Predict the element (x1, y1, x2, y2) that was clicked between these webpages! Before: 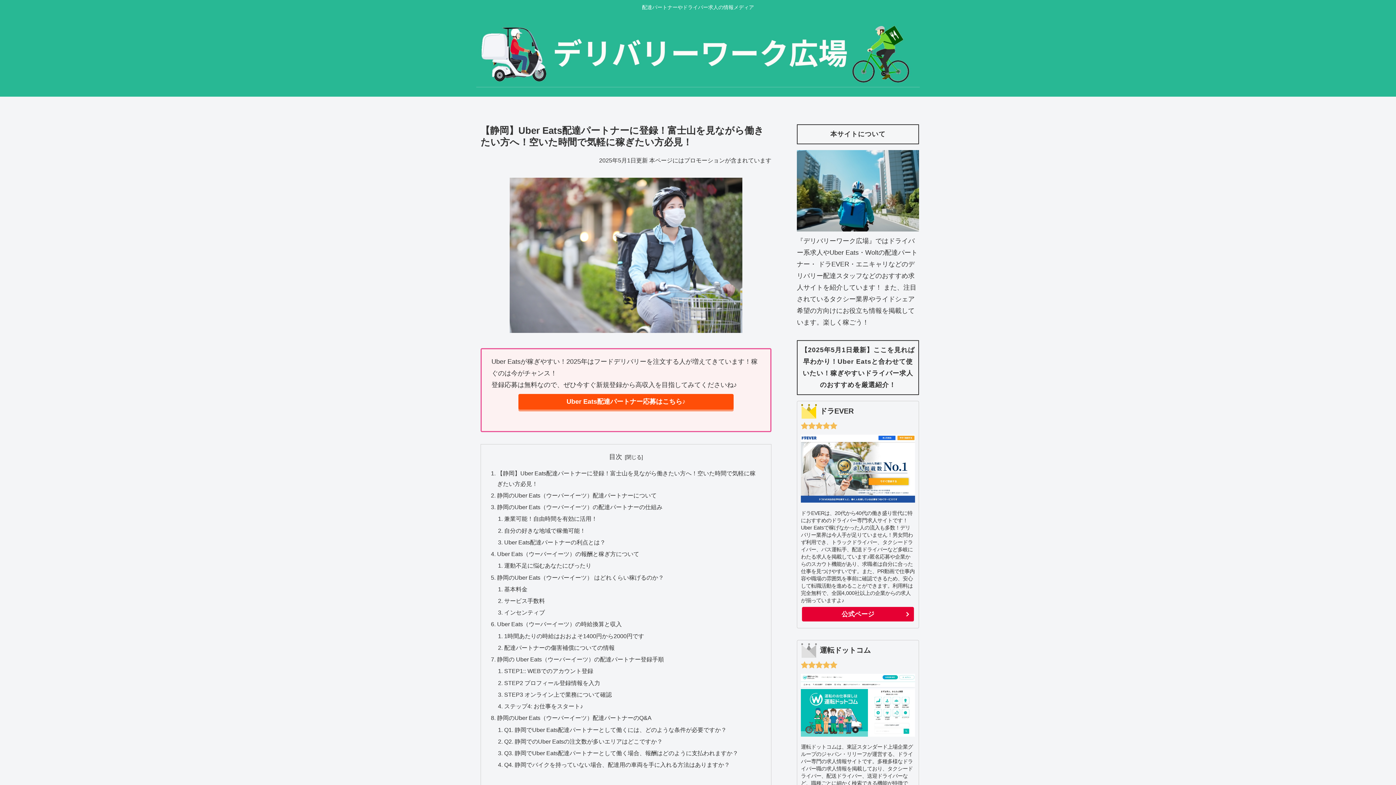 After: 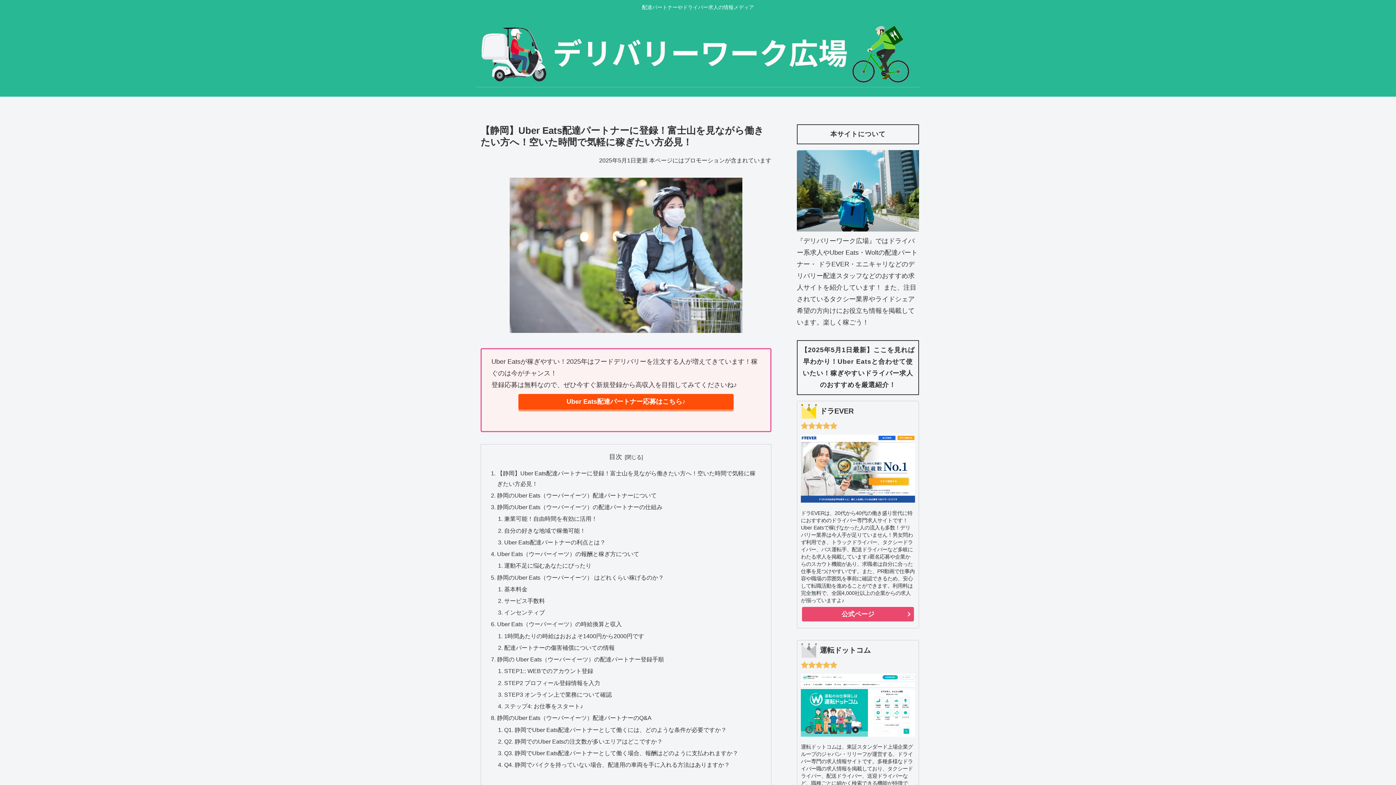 Action: bbox: (802, 607, 914, 621) label: 公式ページ